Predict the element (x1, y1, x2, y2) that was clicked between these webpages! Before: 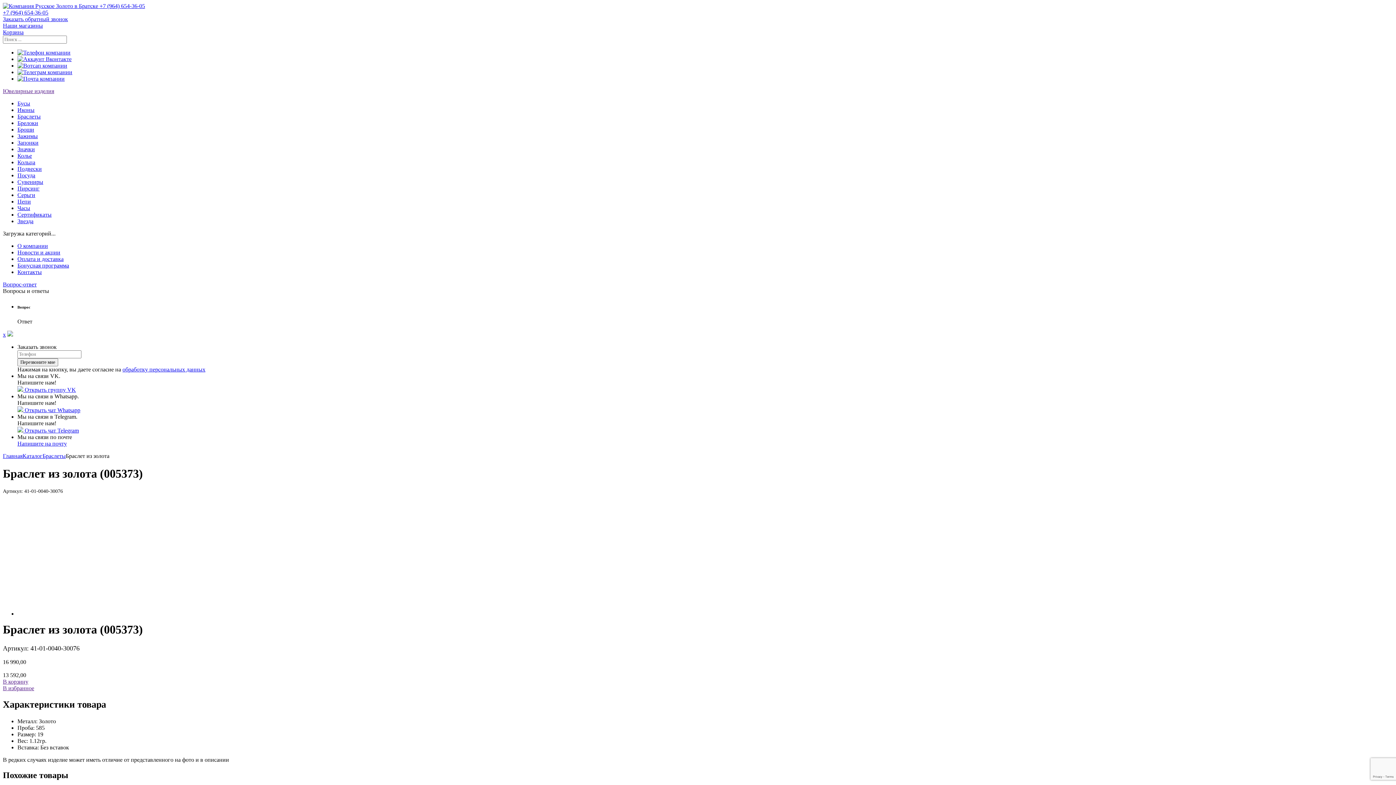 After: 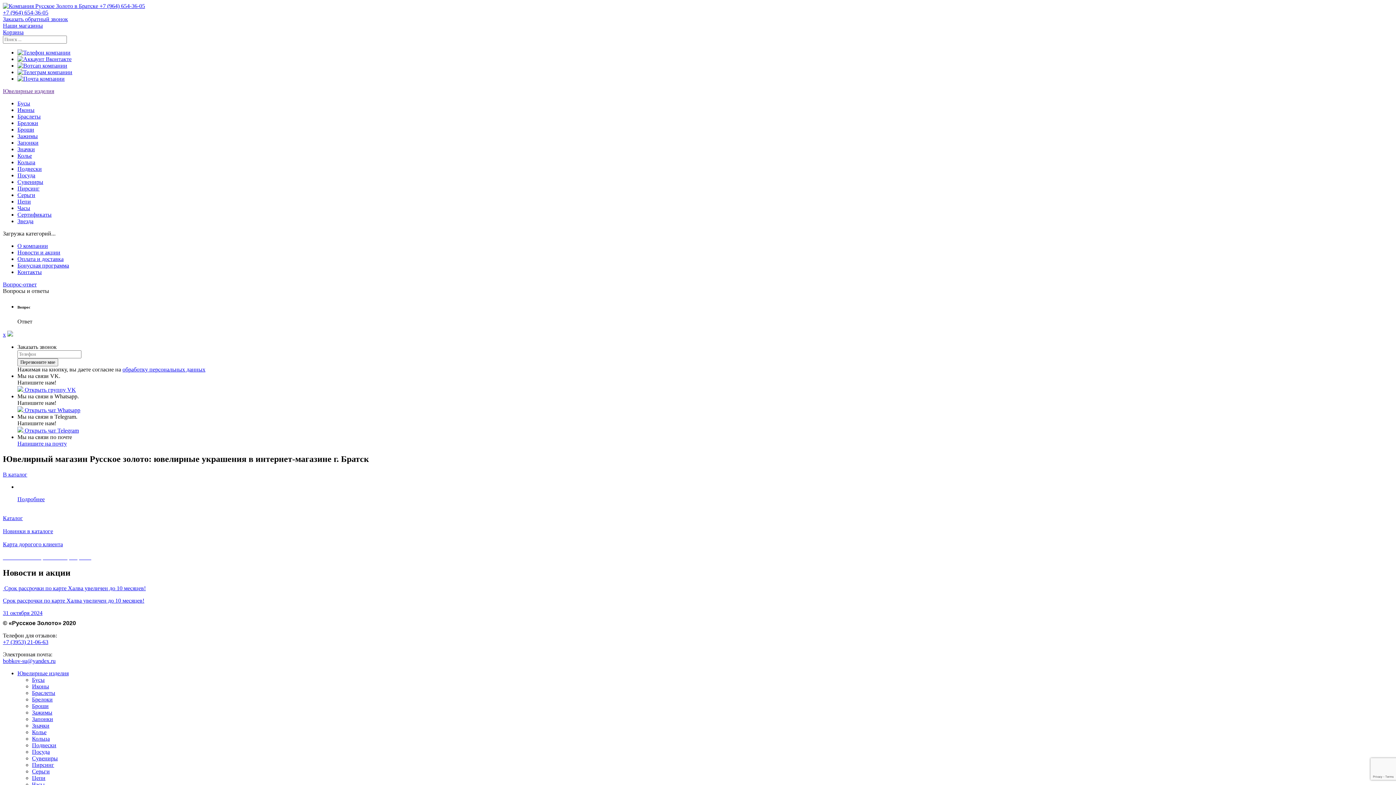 Action: bbox: (2, 2, 99, 9) label:  